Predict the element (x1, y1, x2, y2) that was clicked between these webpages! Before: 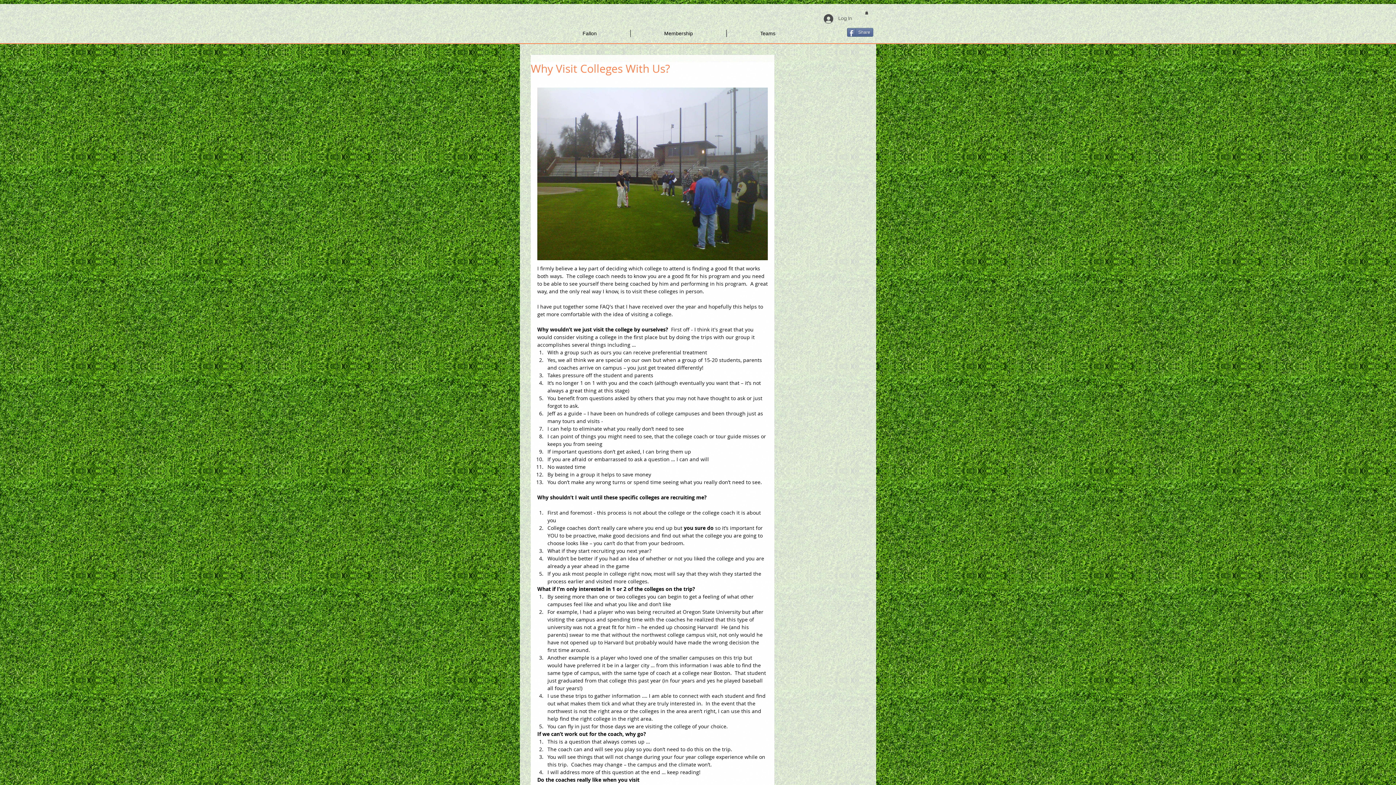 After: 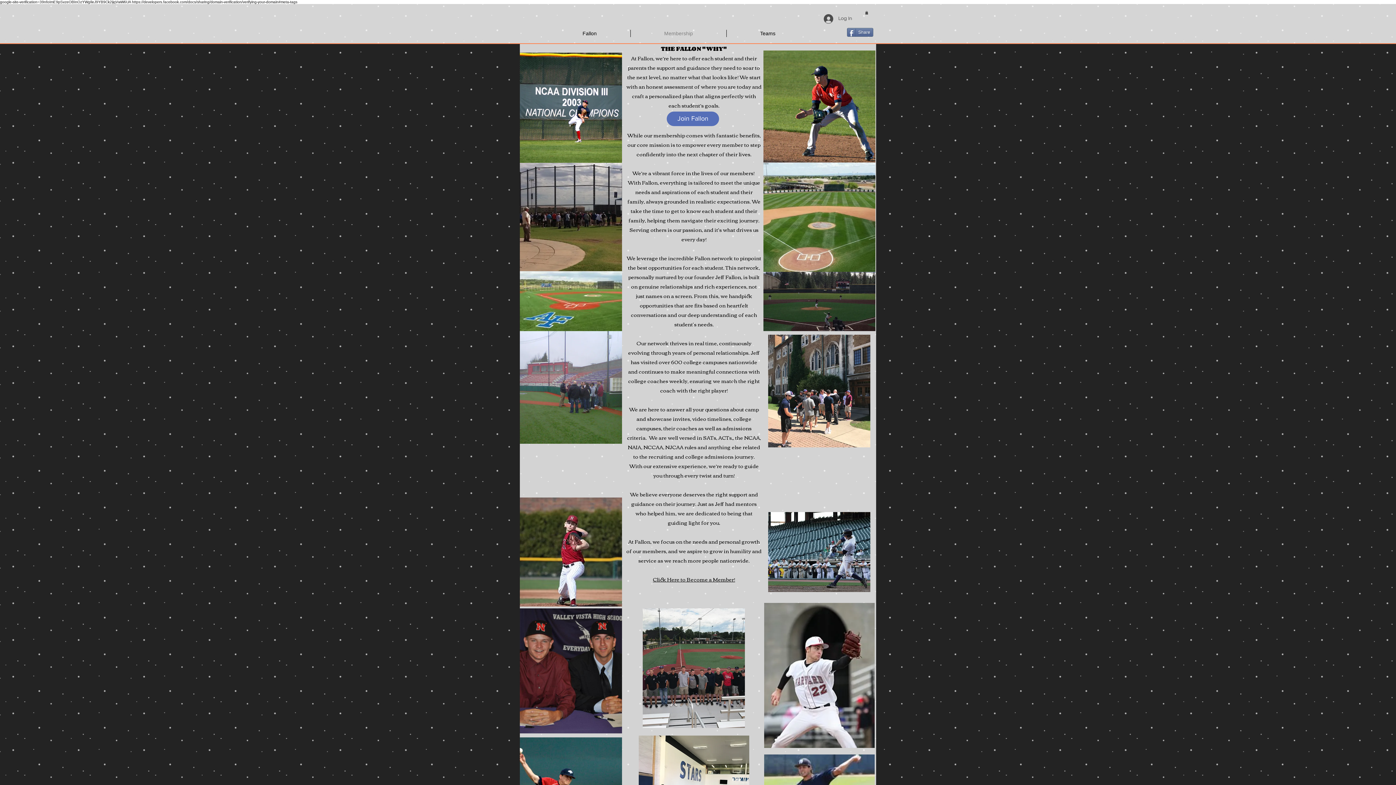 Action: bbox: (630, 29, 726, 36) label: Membership